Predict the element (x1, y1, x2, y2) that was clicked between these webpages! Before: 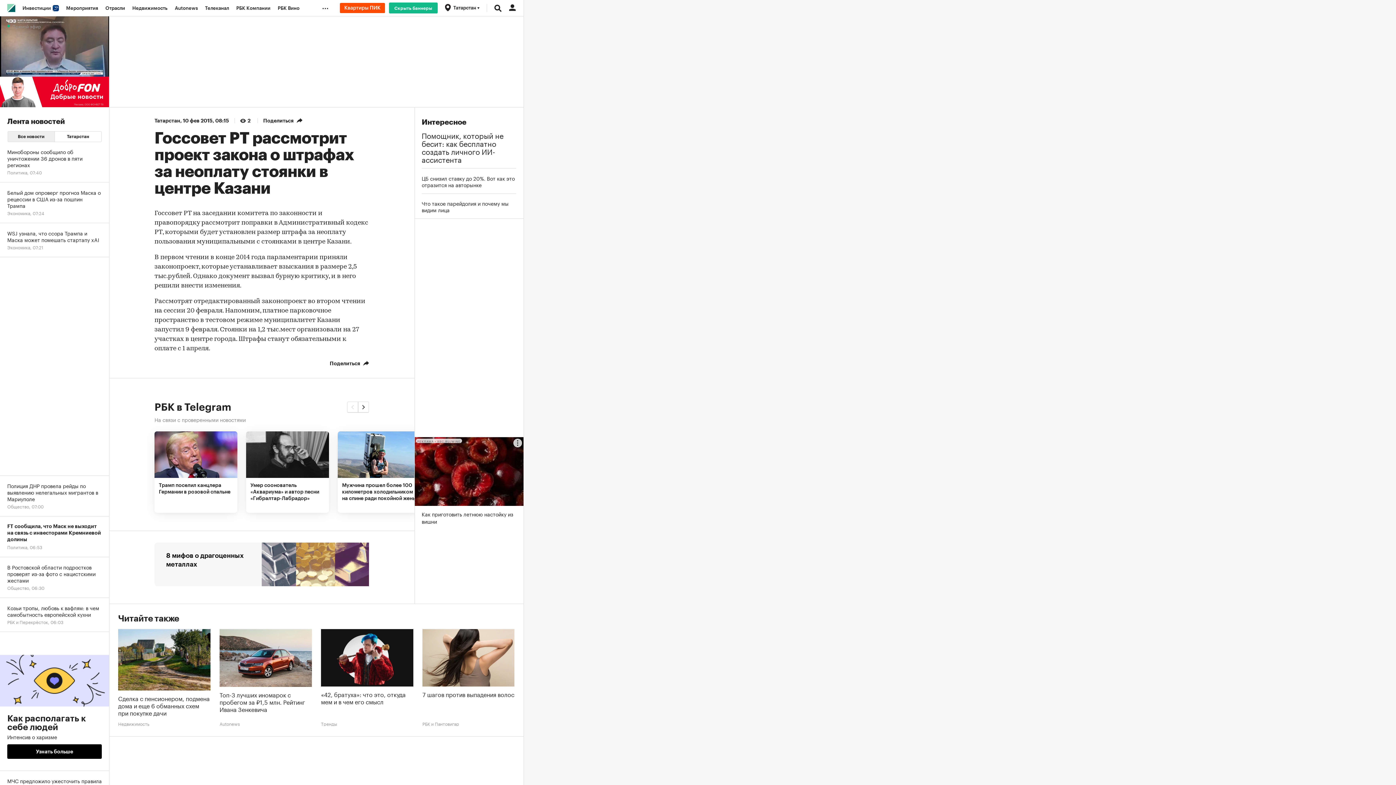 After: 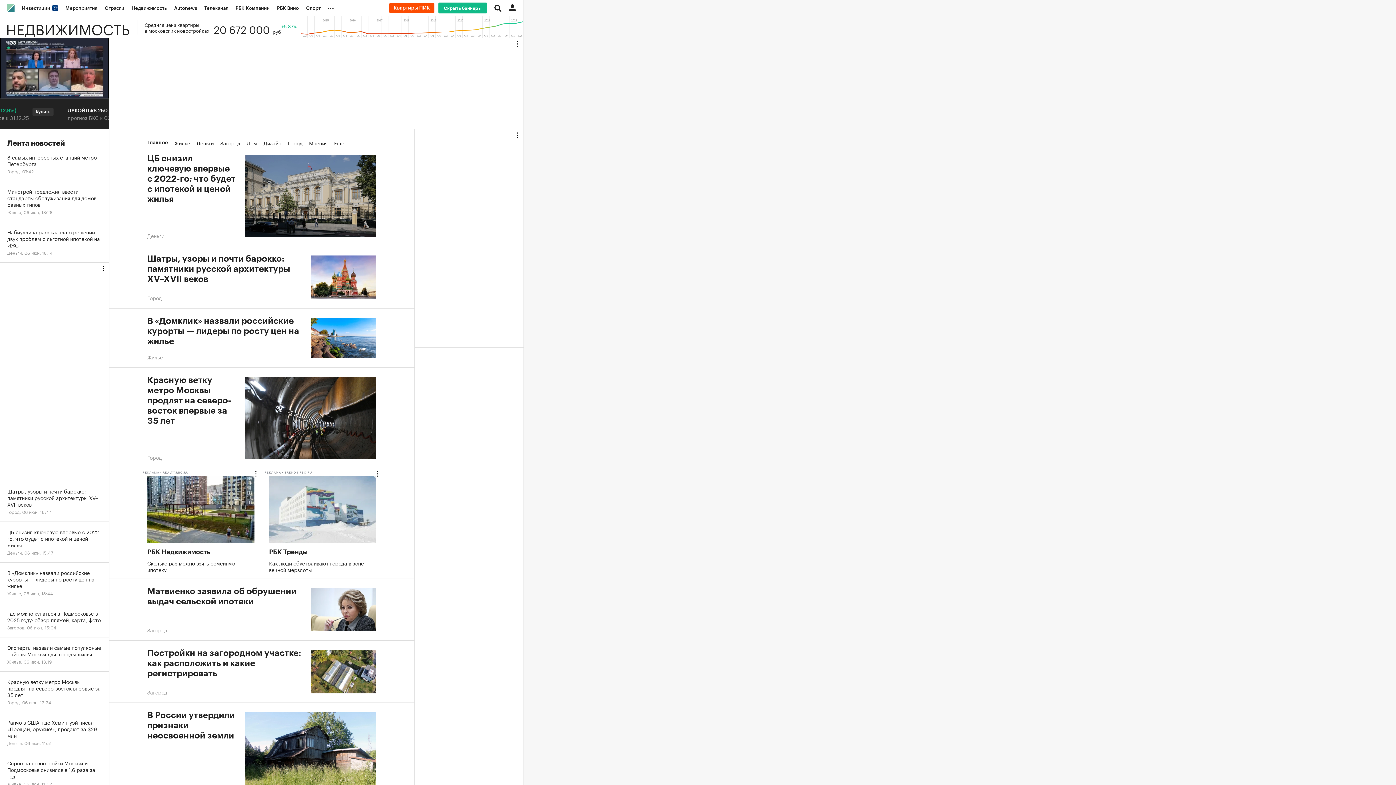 Action: label: Недвижимость bbox: (128, 0, 171, 16)